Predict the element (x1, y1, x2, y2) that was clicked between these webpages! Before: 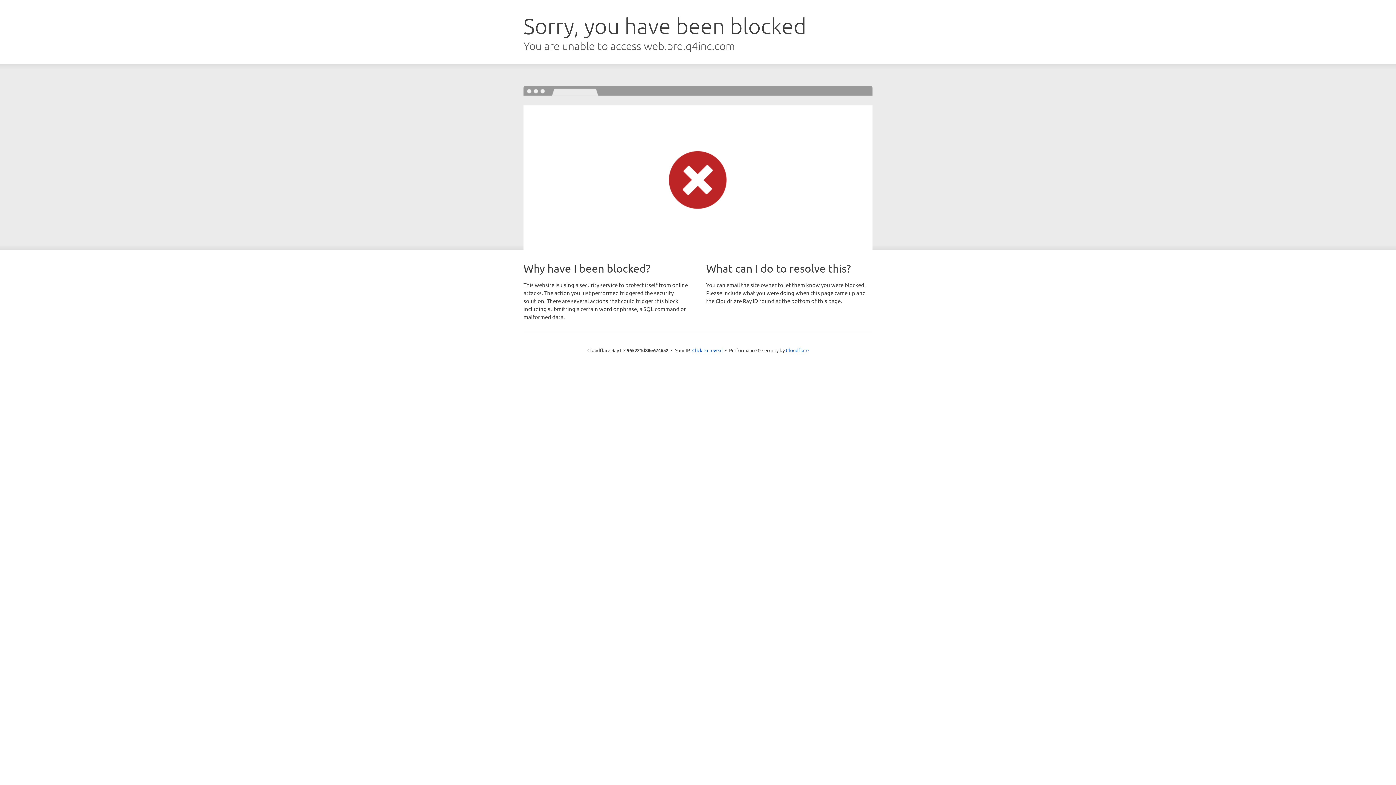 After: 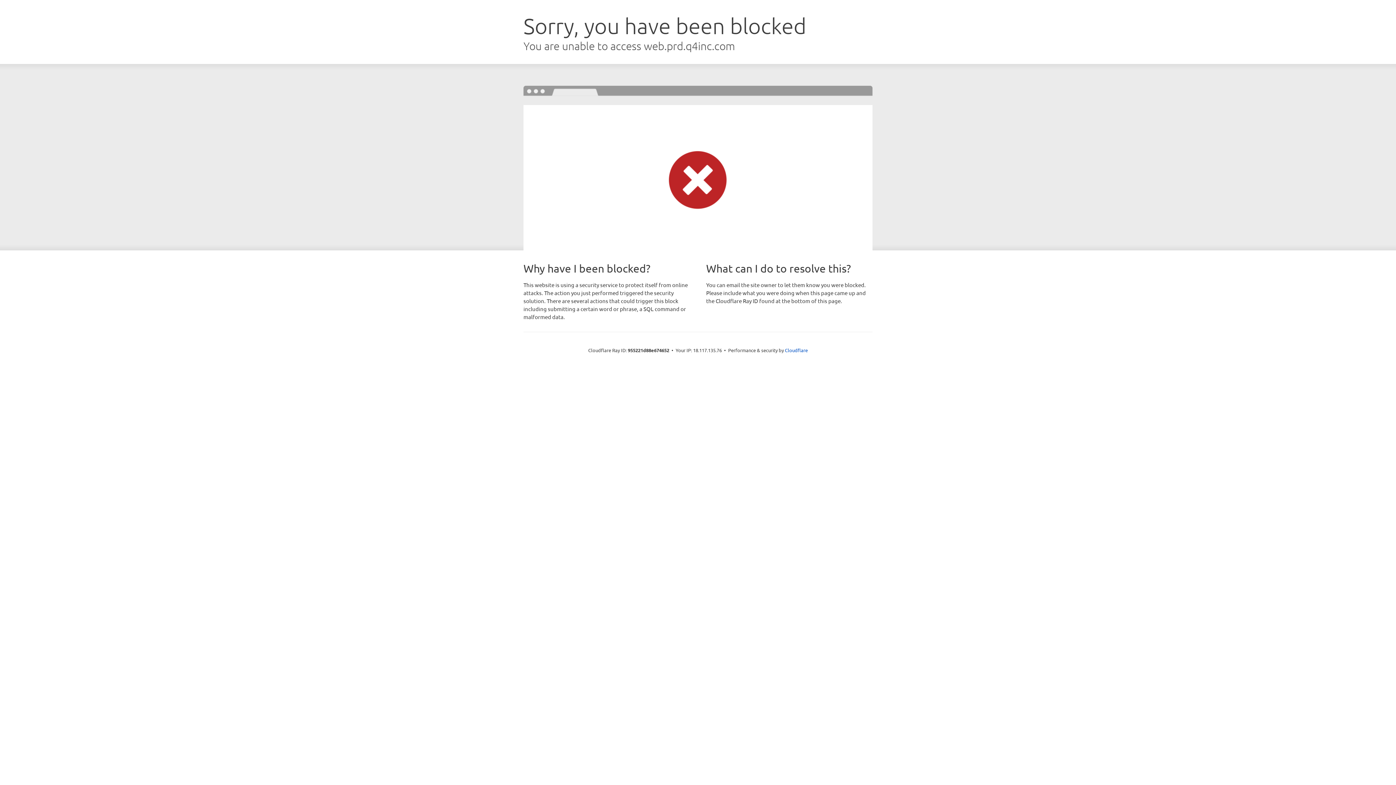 Action: label: Click to reveal bbox: (692, 346, 722, 353)